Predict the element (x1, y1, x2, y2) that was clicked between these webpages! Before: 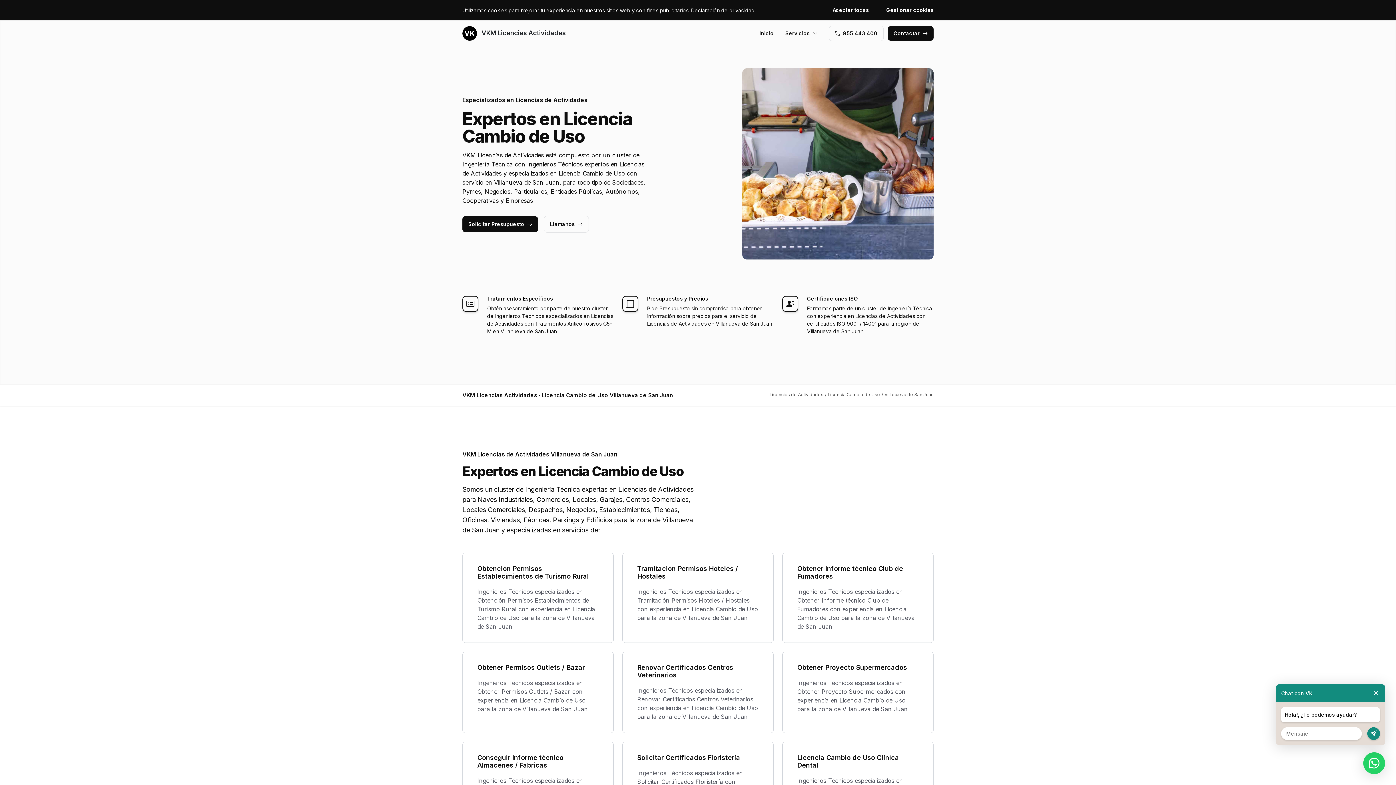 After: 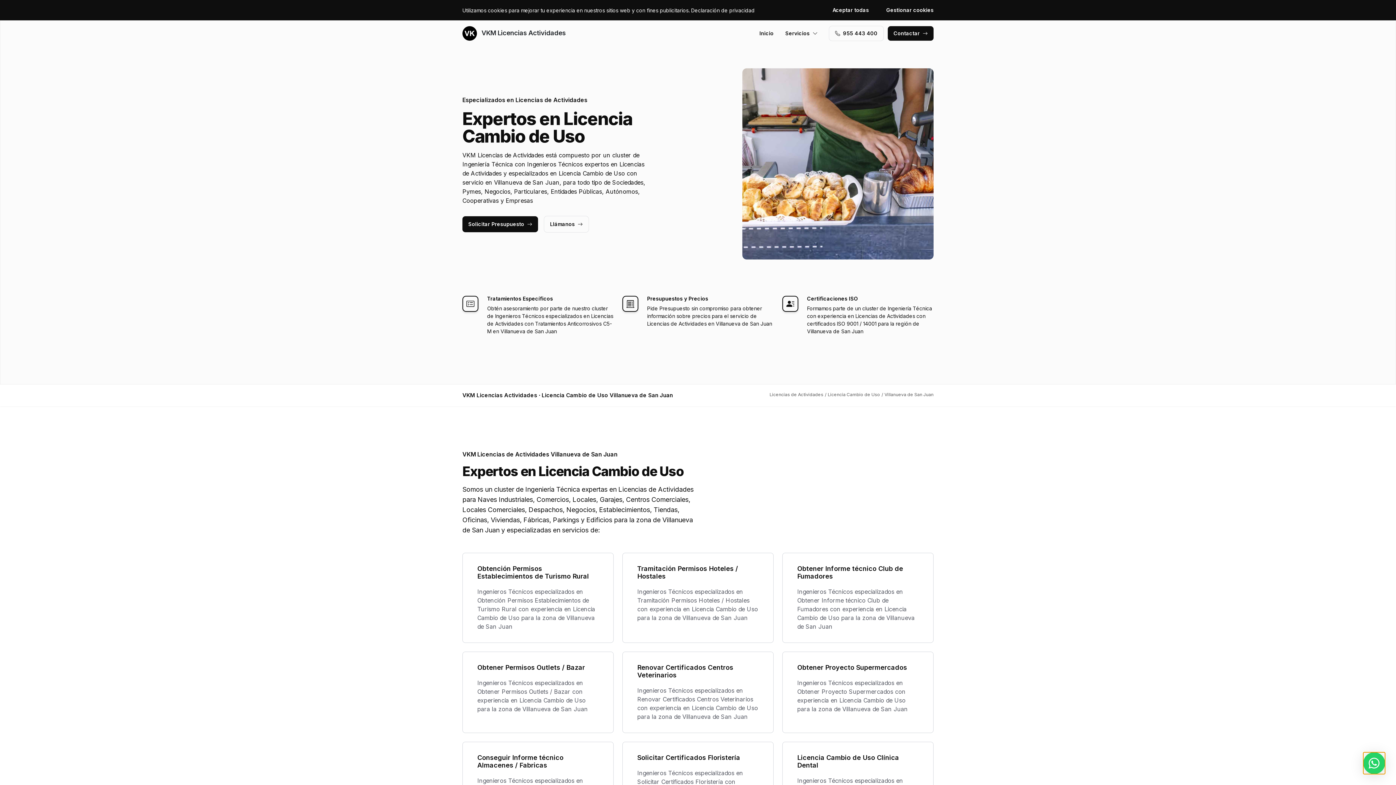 Action: bbox: (1363, 752, 1385, 774)